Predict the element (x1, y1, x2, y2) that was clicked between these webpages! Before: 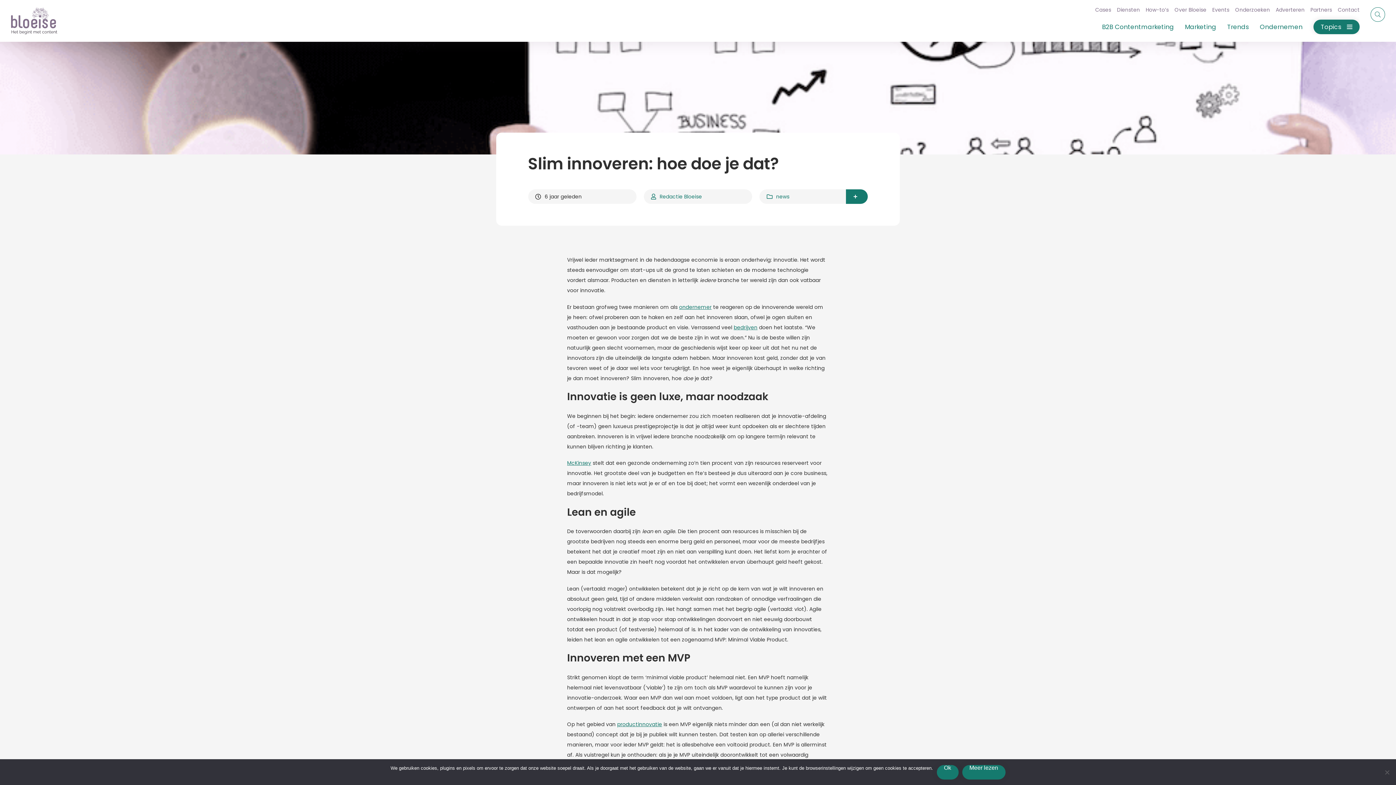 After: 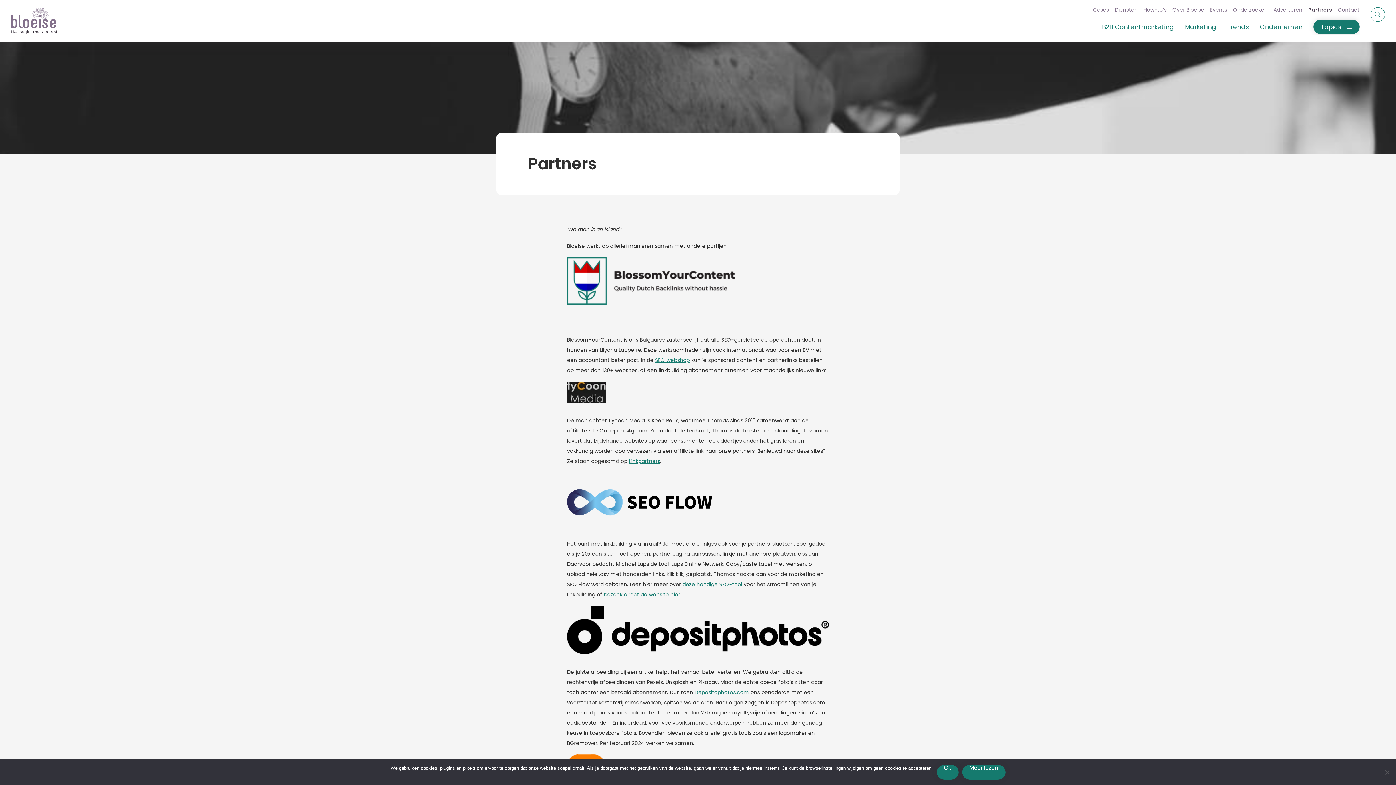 Action: bbox: (1310, 6, 1332, 13) label: Partners